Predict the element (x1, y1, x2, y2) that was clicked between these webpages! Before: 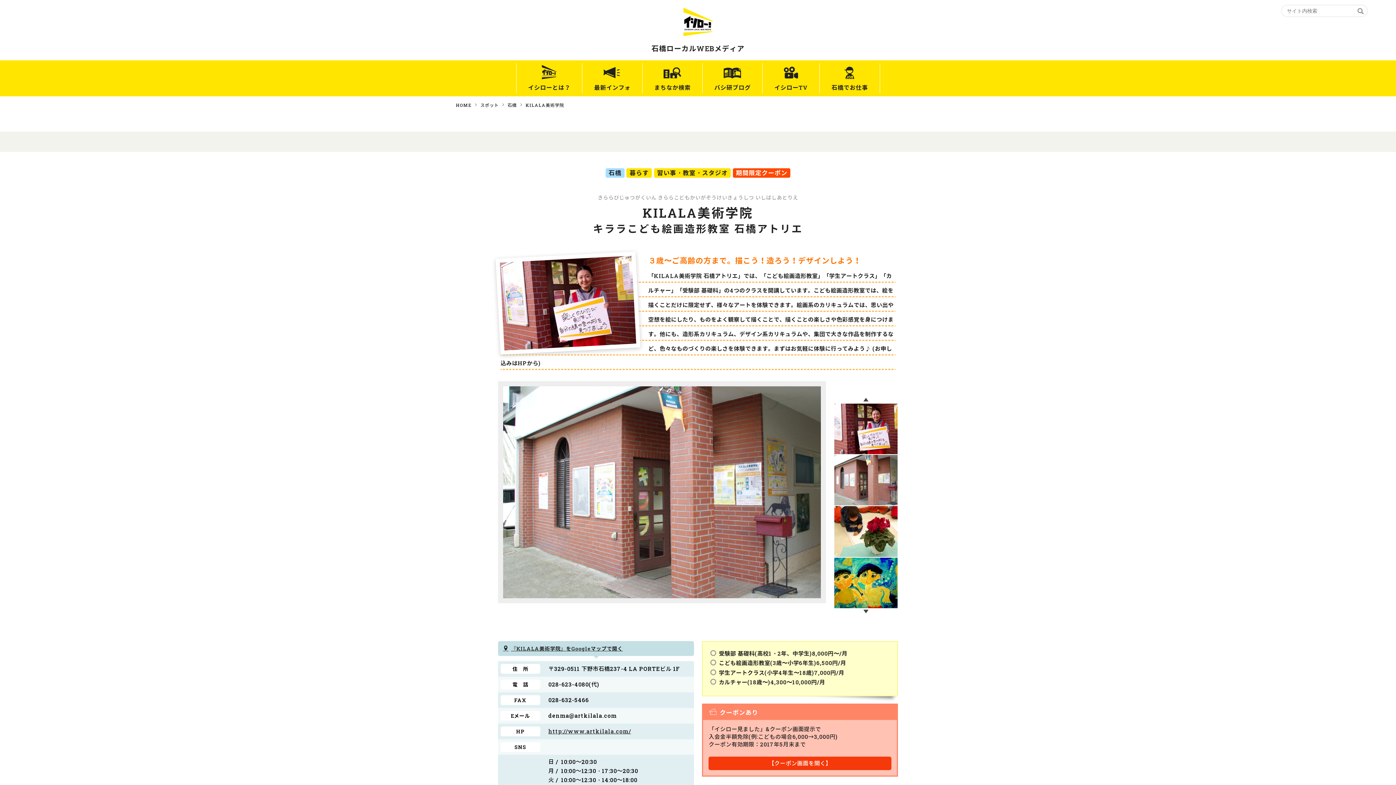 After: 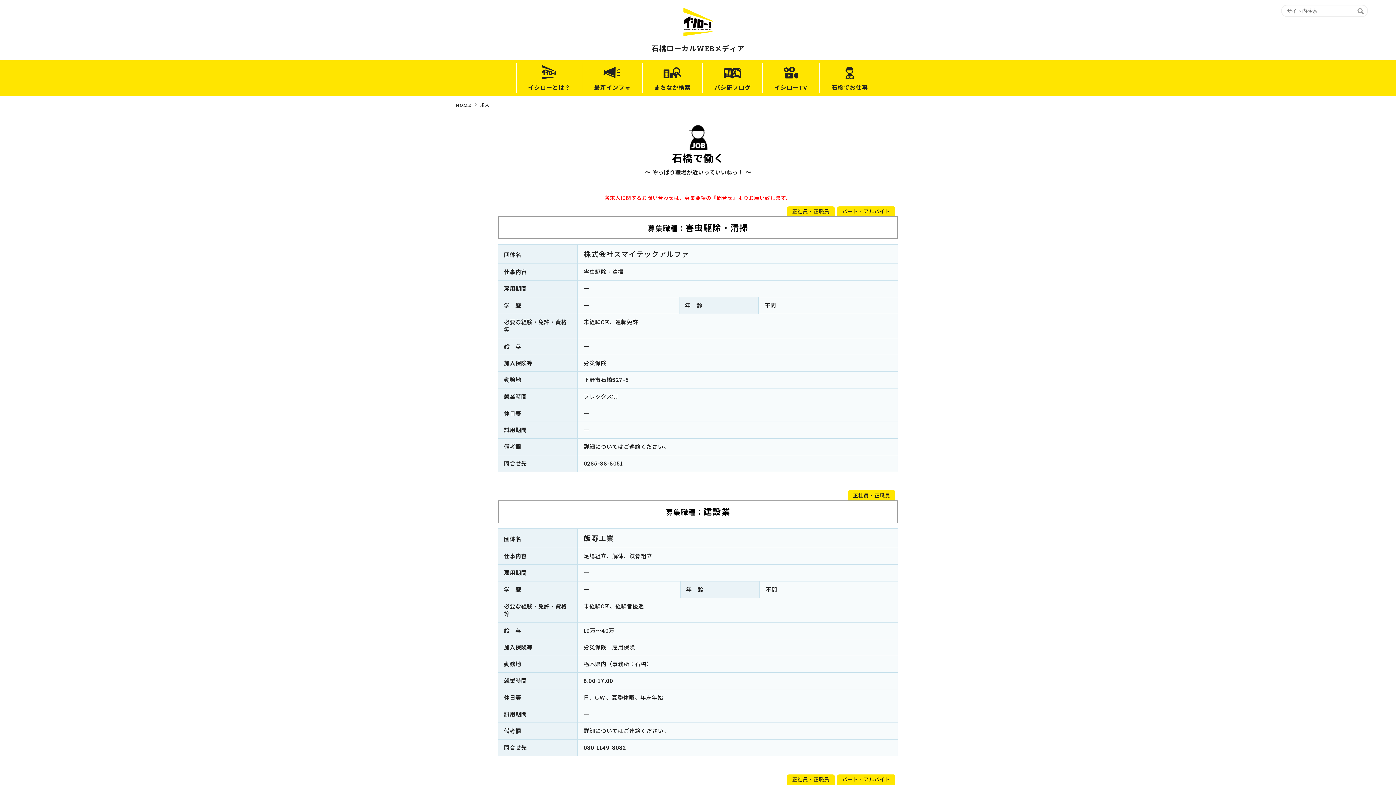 Action: label: 石橋でお仕事 bbox: (825, 63, 874, 93)